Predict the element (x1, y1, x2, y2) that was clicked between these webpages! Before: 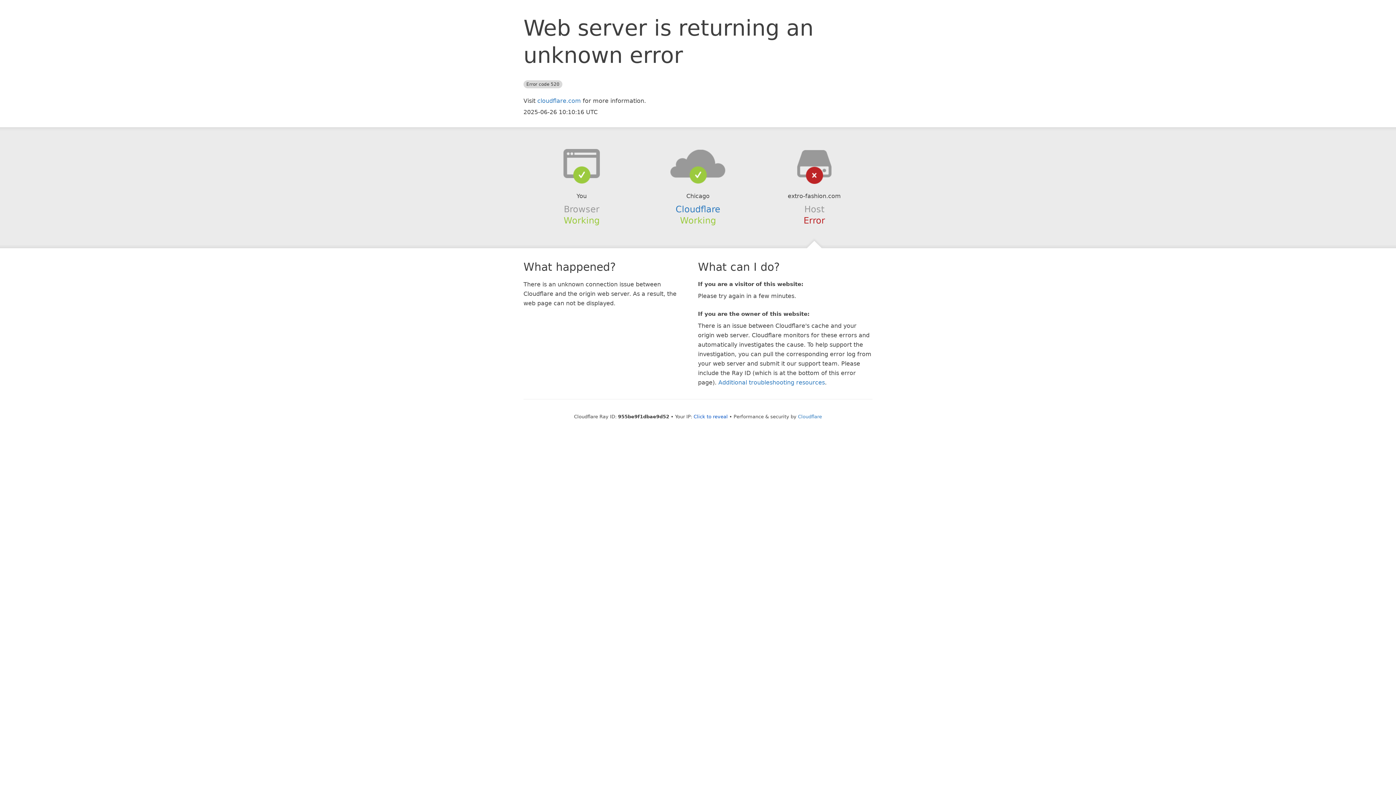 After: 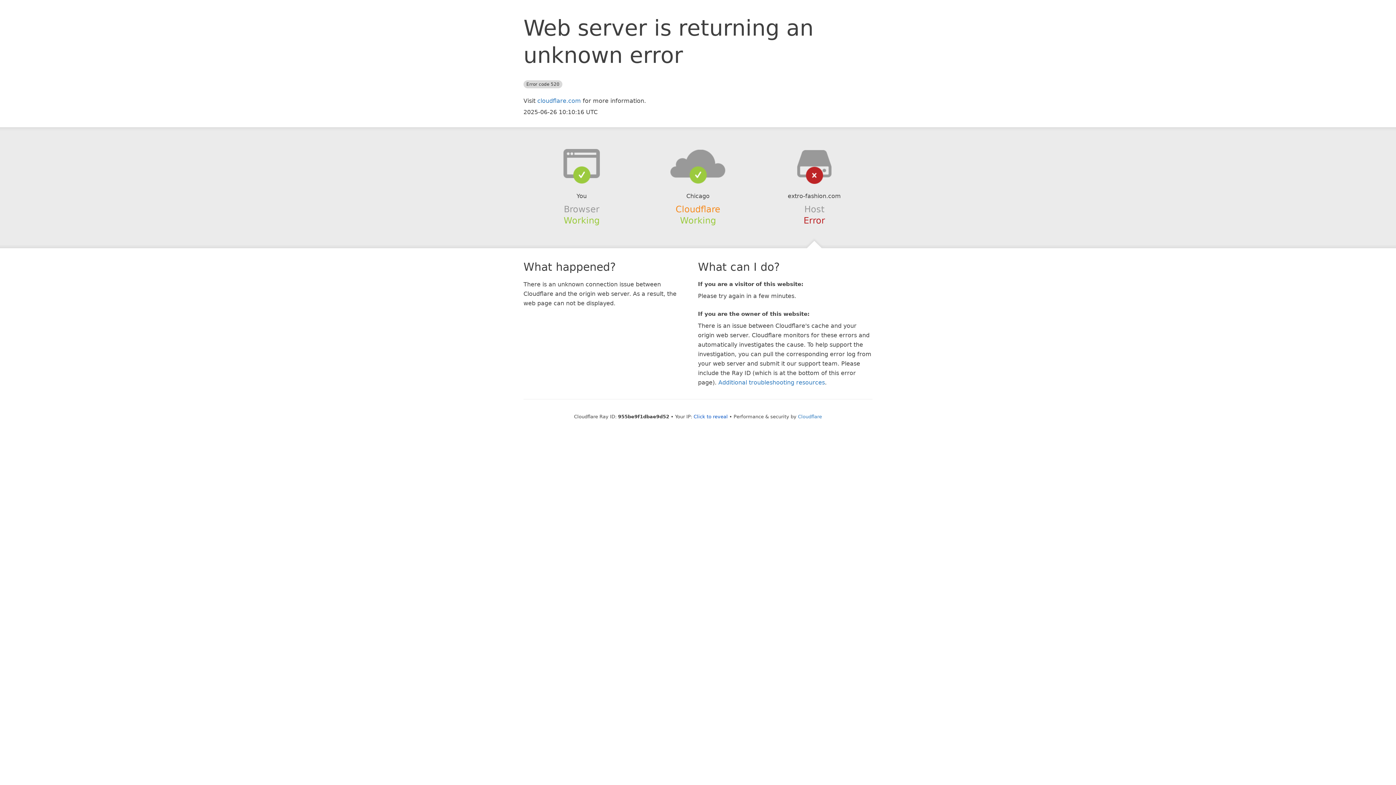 Action: bbox: (675, 204, 720, 214) label: Cloudflare